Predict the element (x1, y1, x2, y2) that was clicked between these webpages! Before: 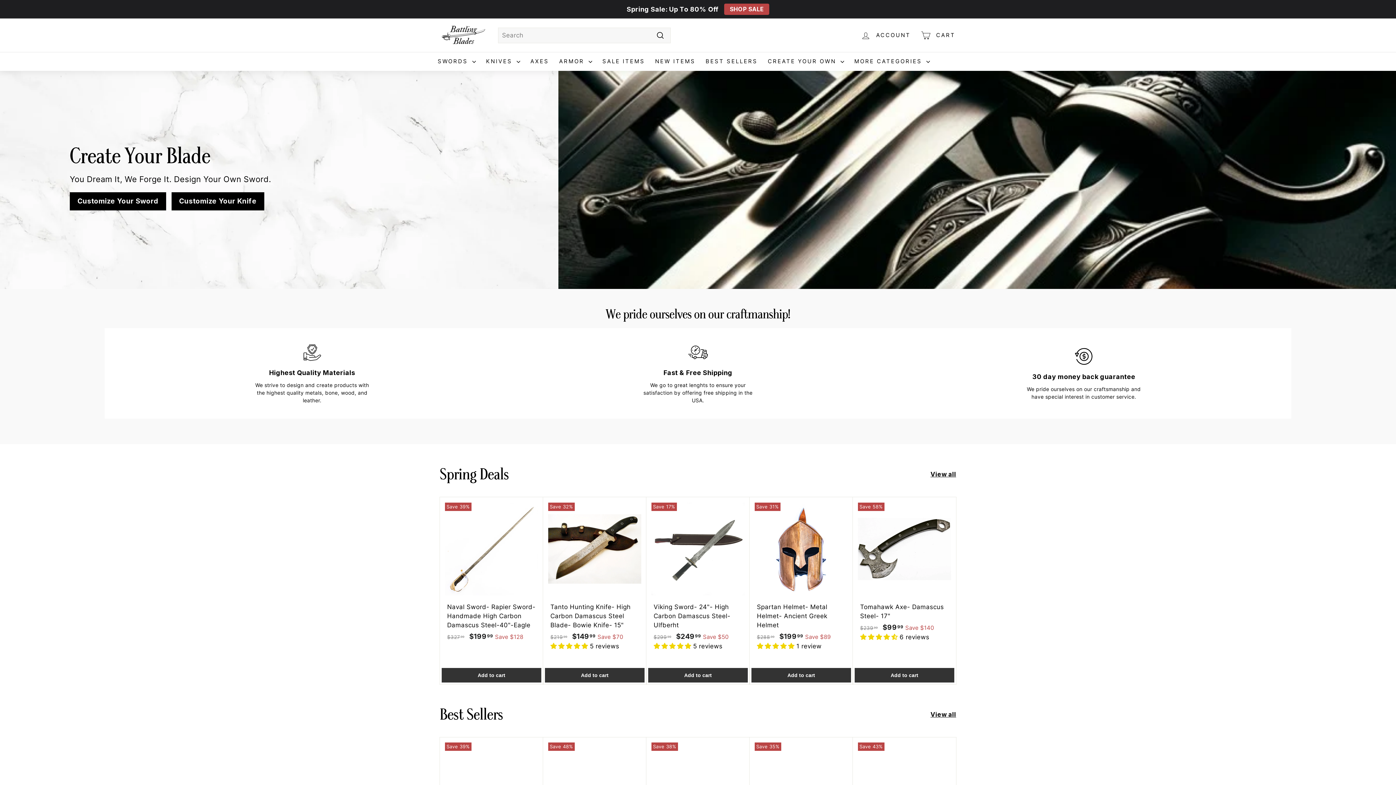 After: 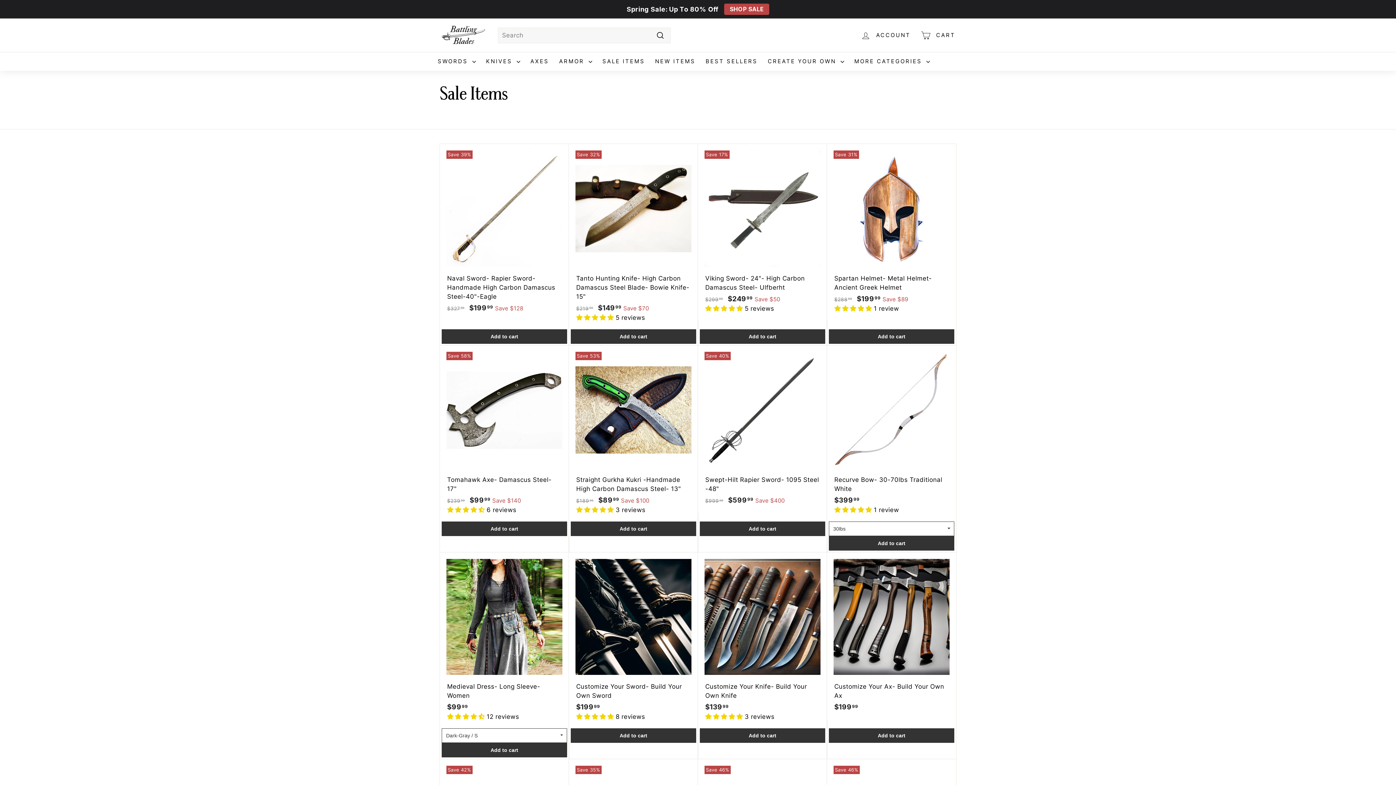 Action: bbox: (721, 3, 768, 14) label: SHOP SALE